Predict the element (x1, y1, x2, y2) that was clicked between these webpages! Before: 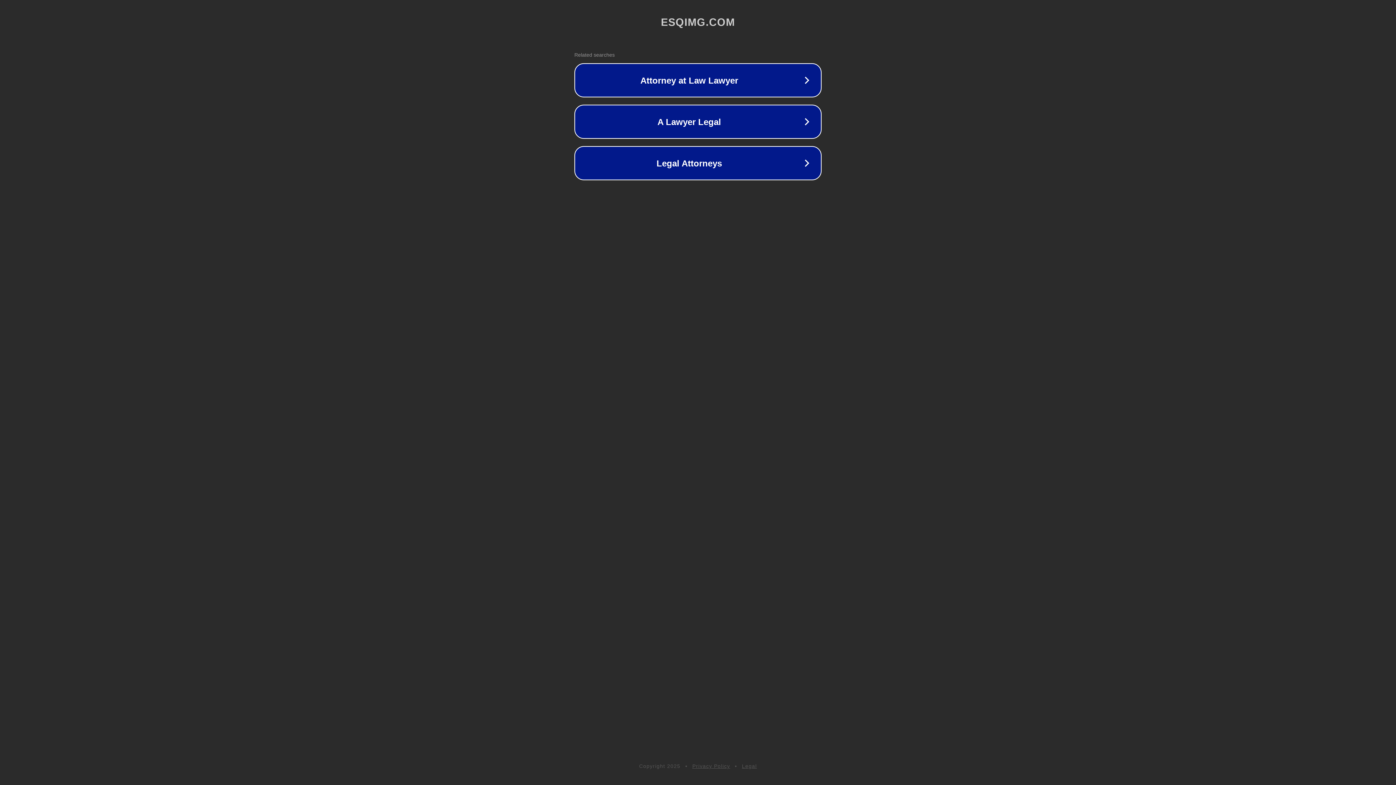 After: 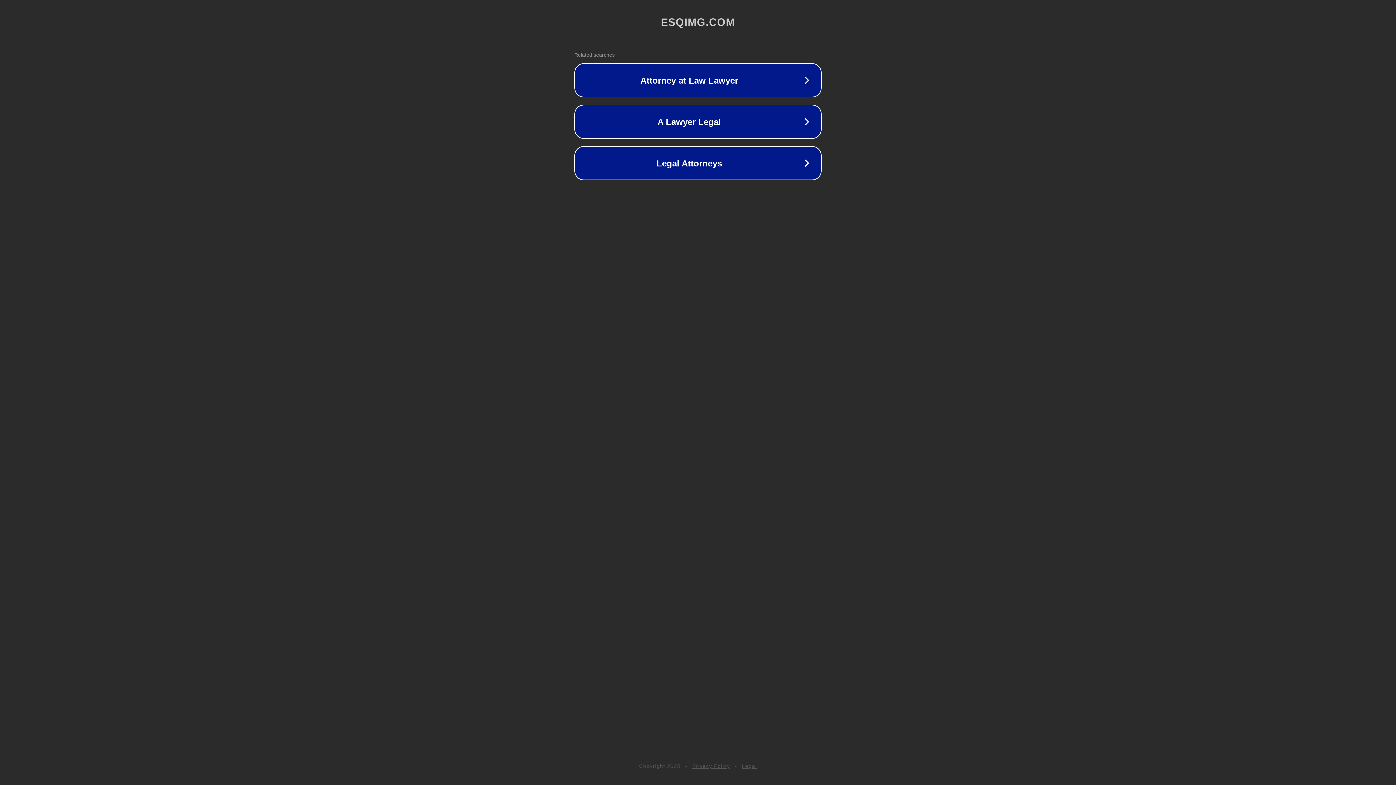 Action: label: Legal bbox: (742, 763, 757, 769)